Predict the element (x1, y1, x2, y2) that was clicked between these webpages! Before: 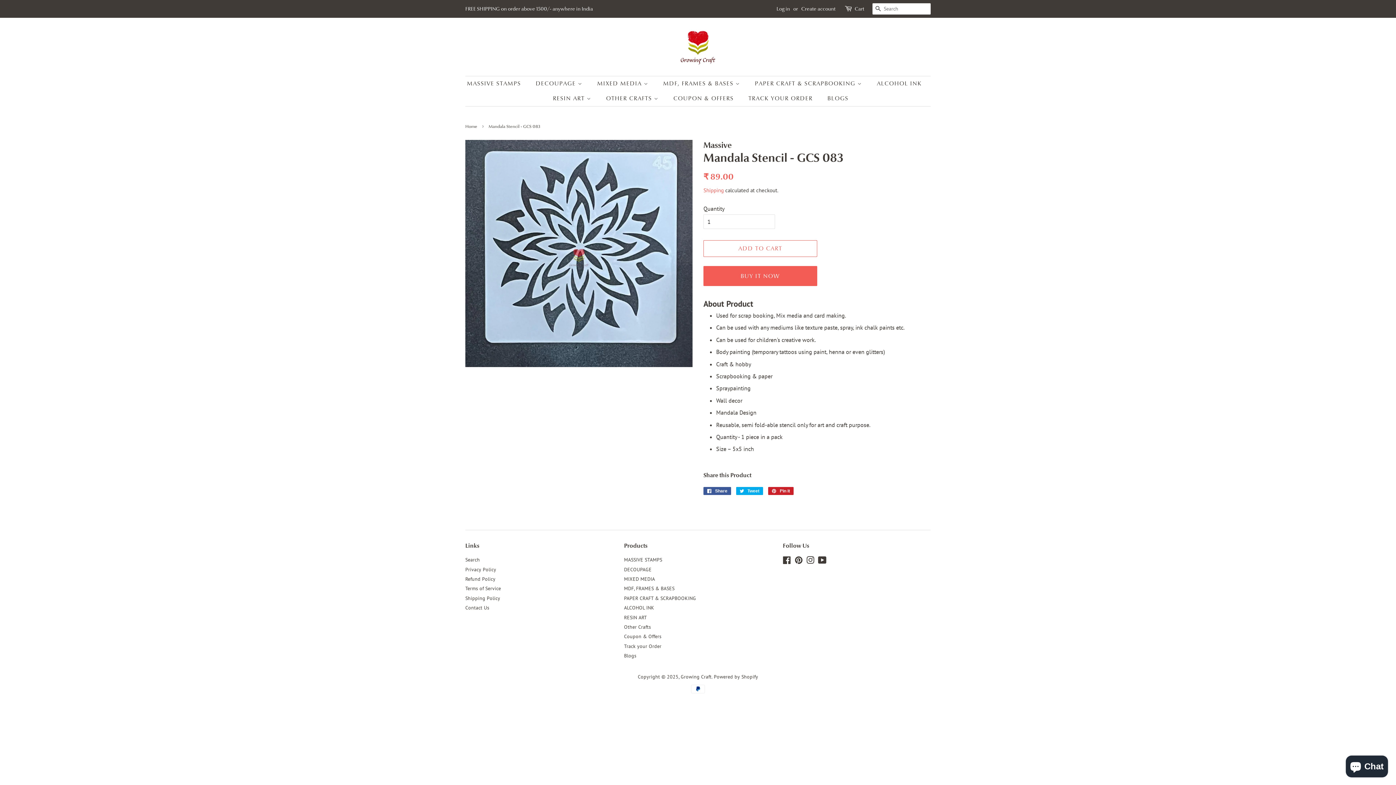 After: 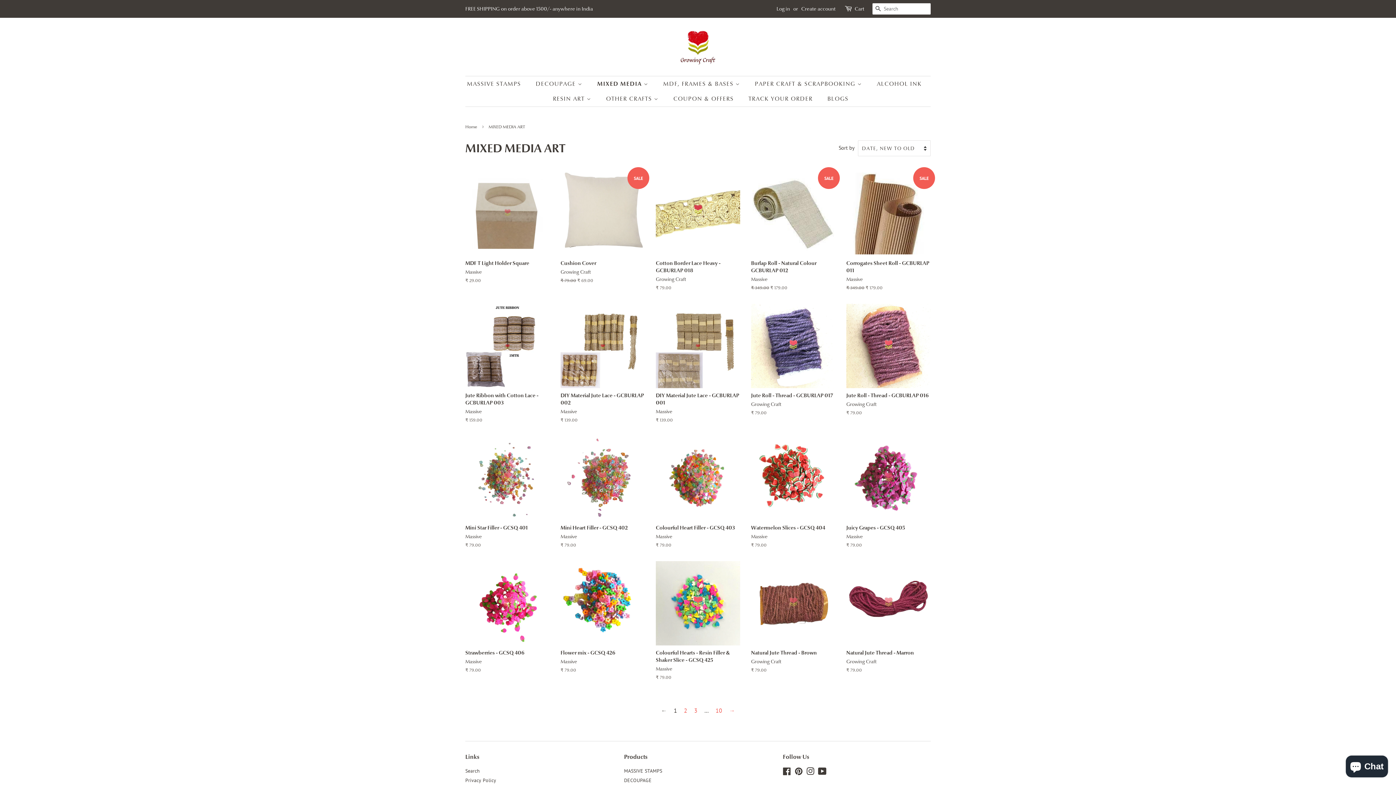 Action: bbox: (624, 576, 655, 582) label: MIXED MEDIA